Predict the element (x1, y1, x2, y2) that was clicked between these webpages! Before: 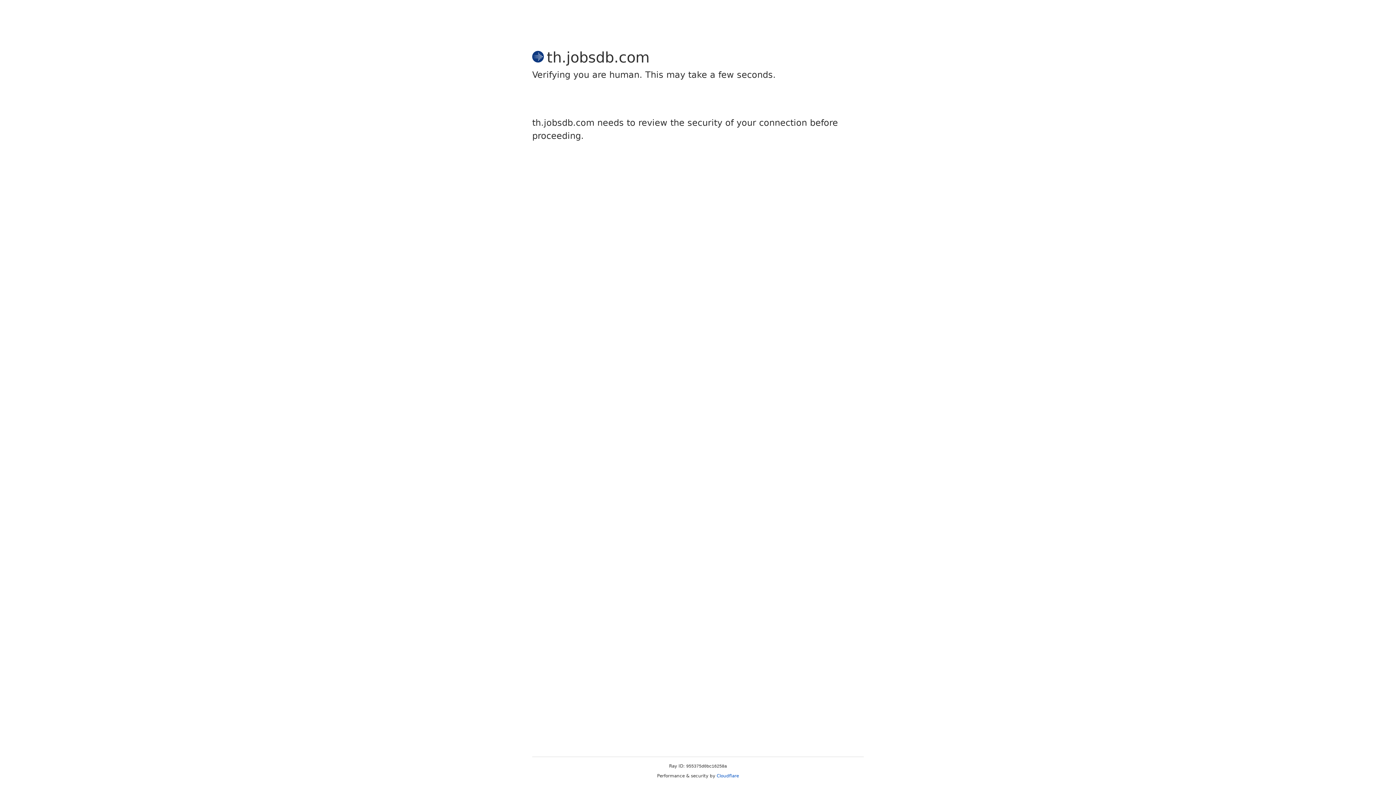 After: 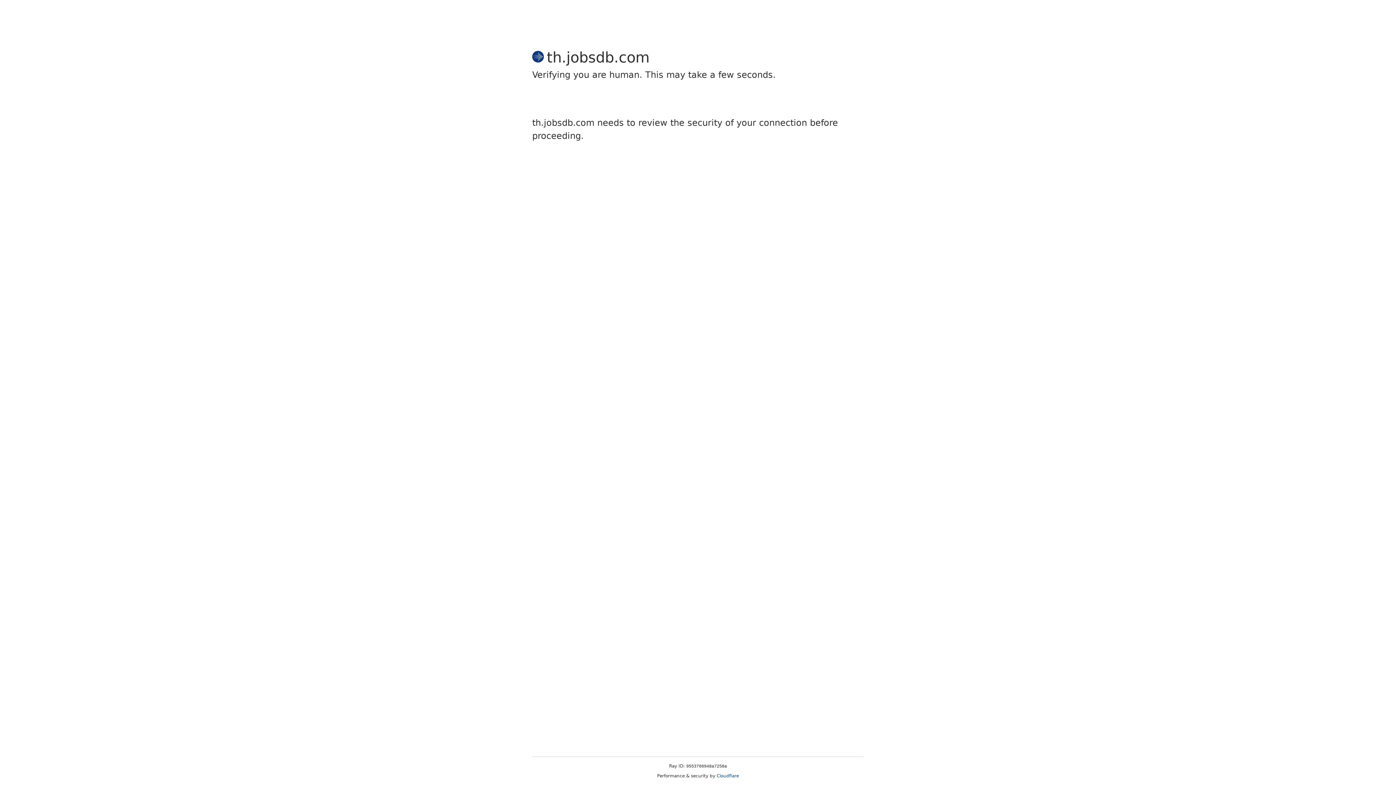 Action: bbox: (716, 773, 739, 778) label: Cloudflare